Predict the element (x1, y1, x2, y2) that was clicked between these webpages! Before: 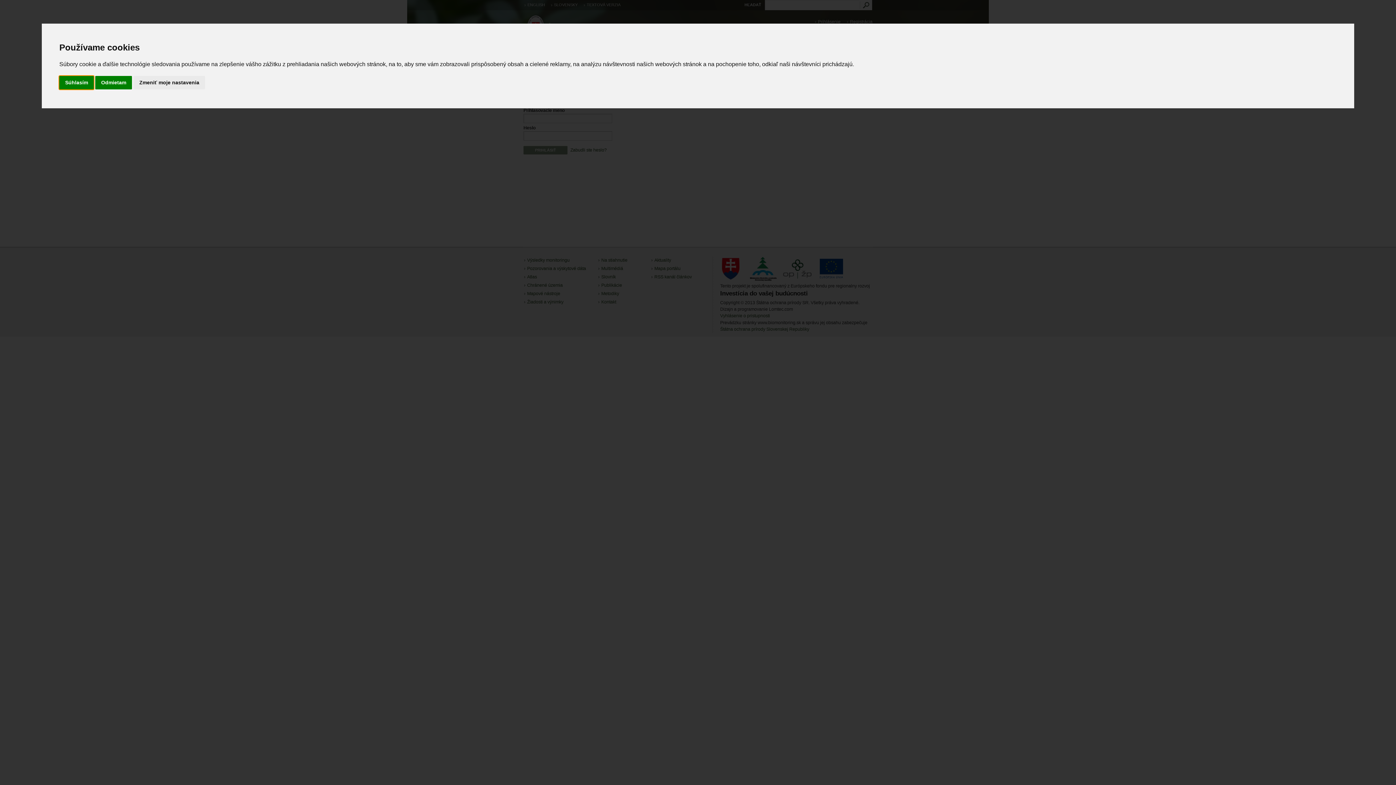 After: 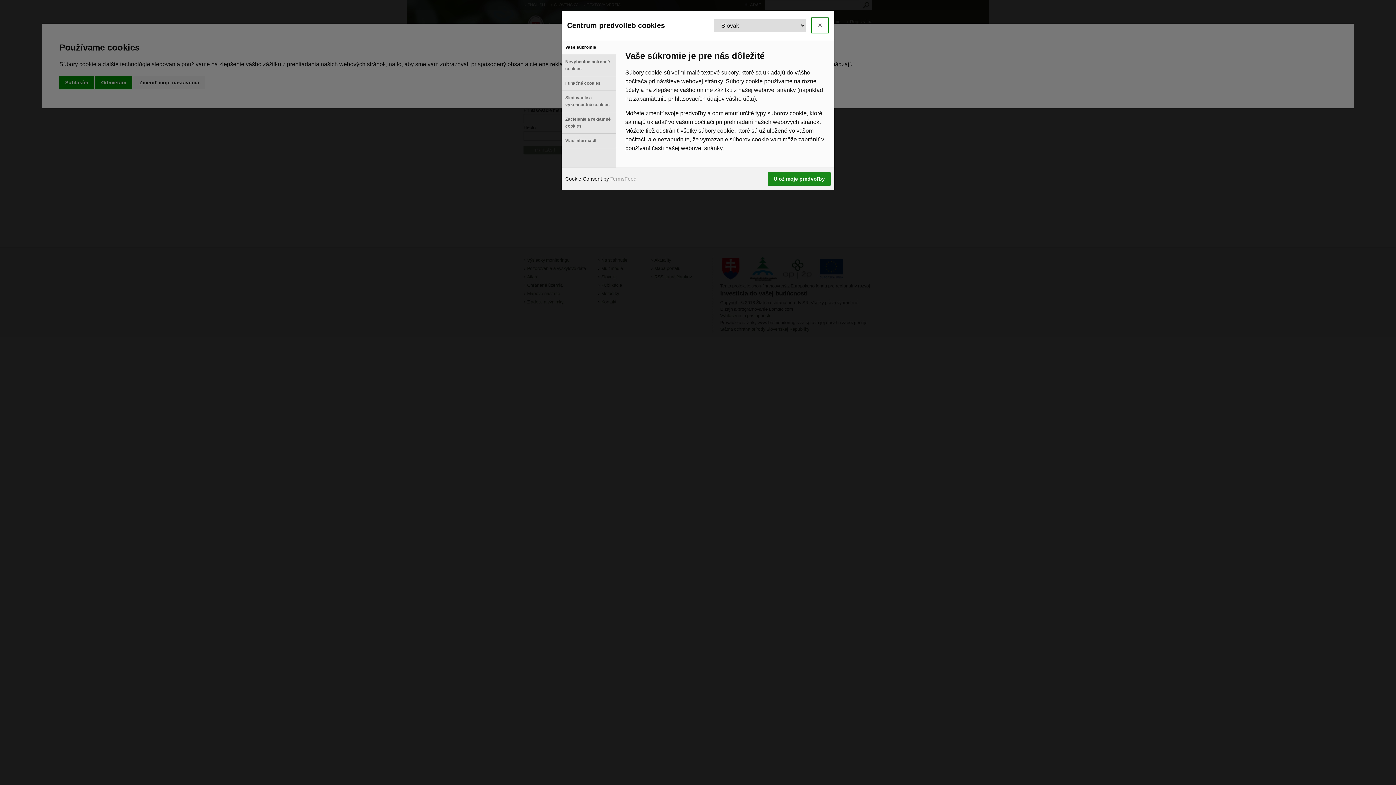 Action: label: Zmeniť moje nastavenia bbox: (133, 75, 205, 89)